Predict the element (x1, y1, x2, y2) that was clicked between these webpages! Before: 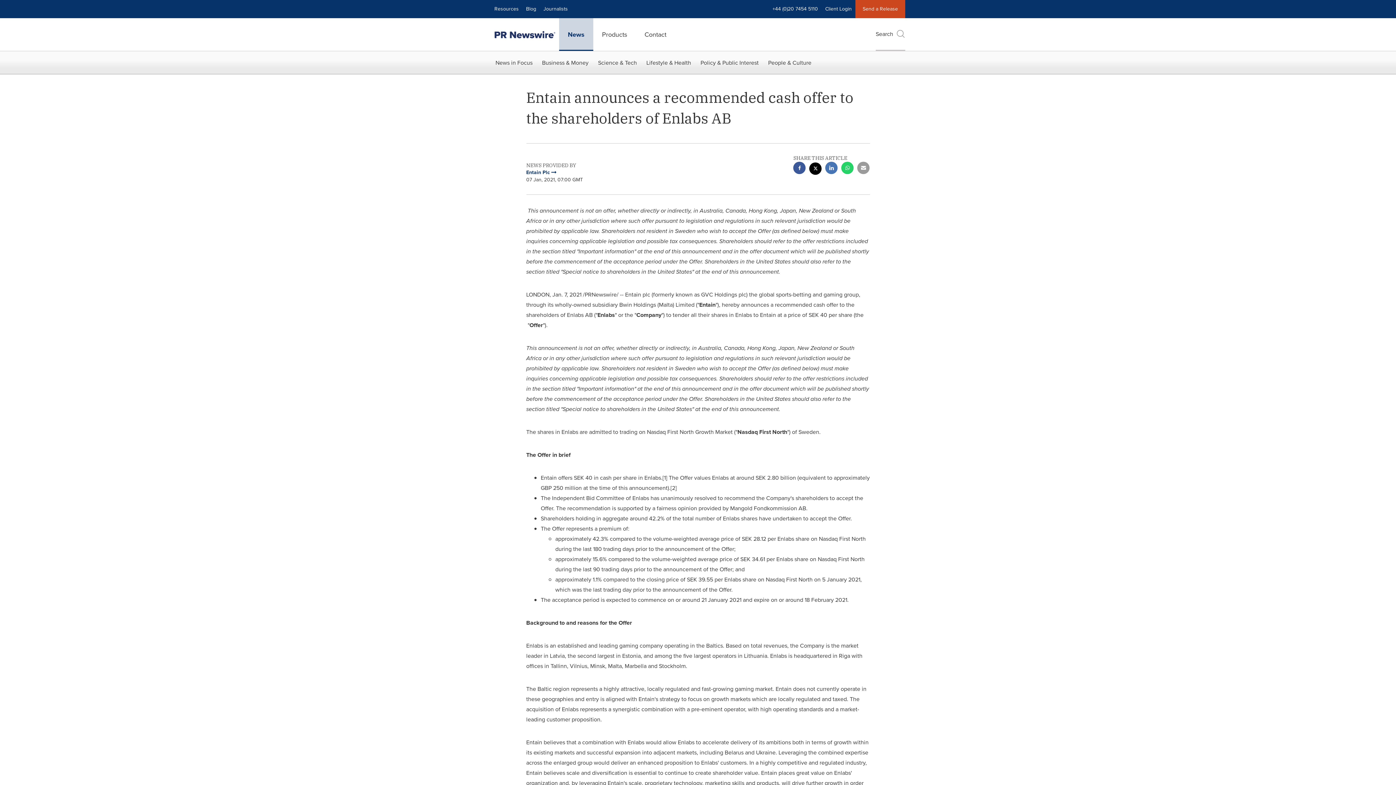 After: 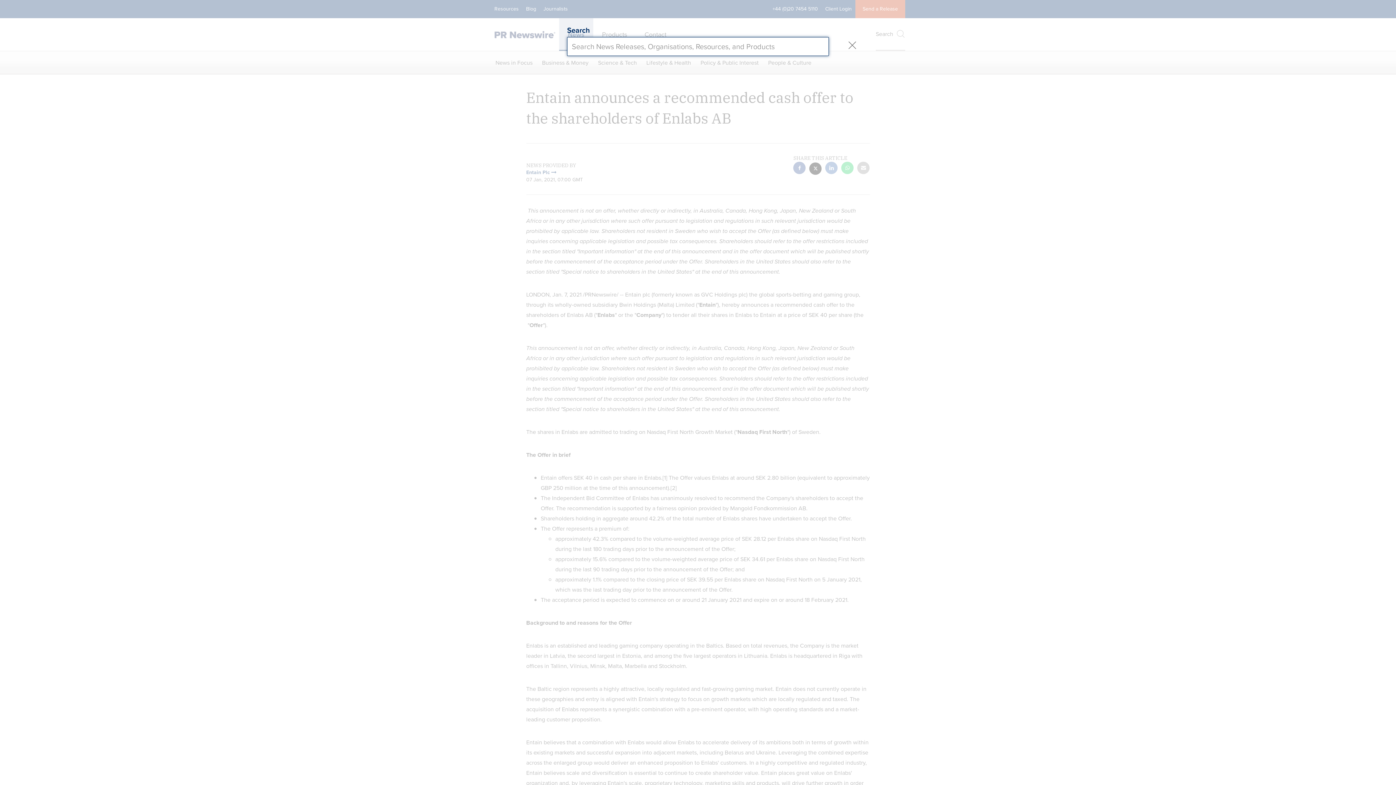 Action: label: Search bbox: (876, 18, 905, 50)